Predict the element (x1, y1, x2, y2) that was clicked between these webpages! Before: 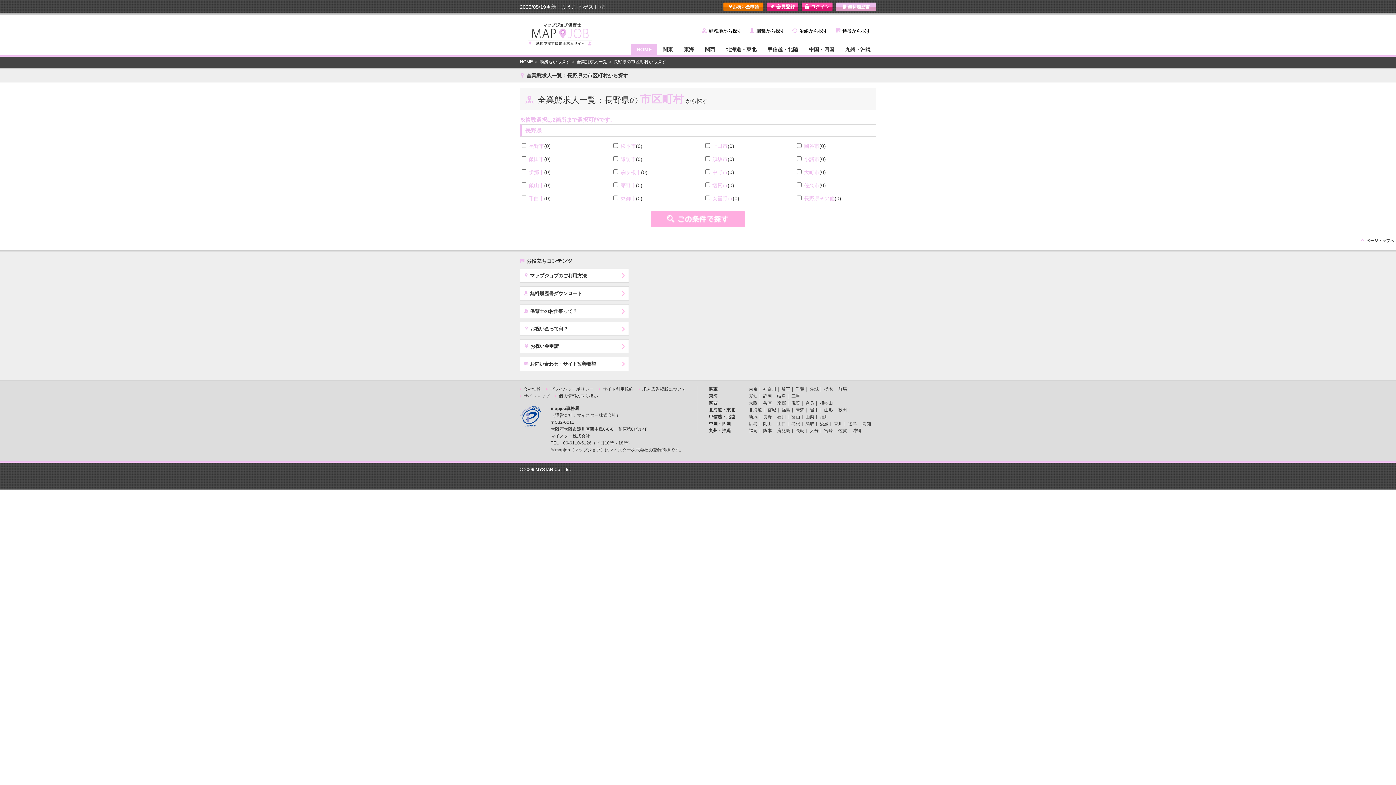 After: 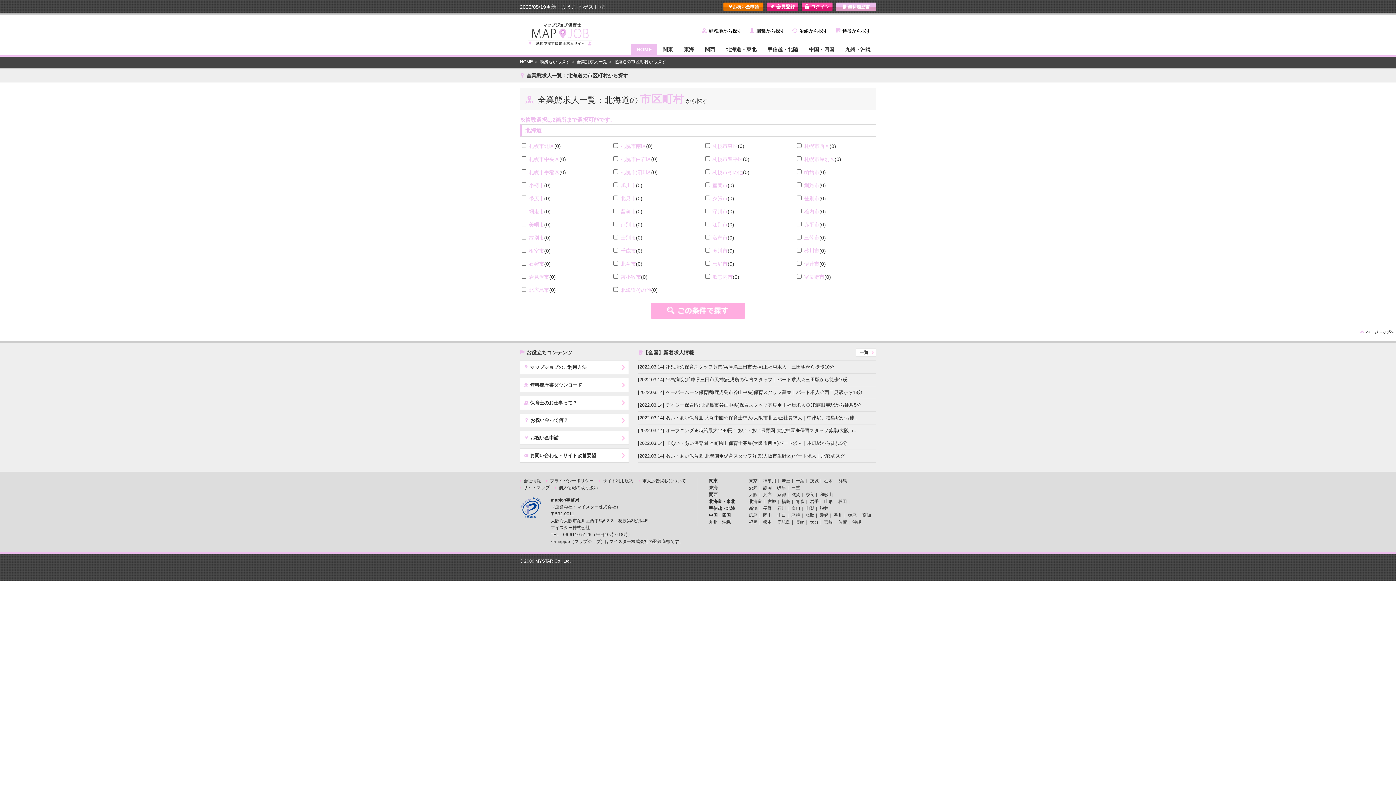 Action: bbox: (749, 407, 762, 412) label: 北海道